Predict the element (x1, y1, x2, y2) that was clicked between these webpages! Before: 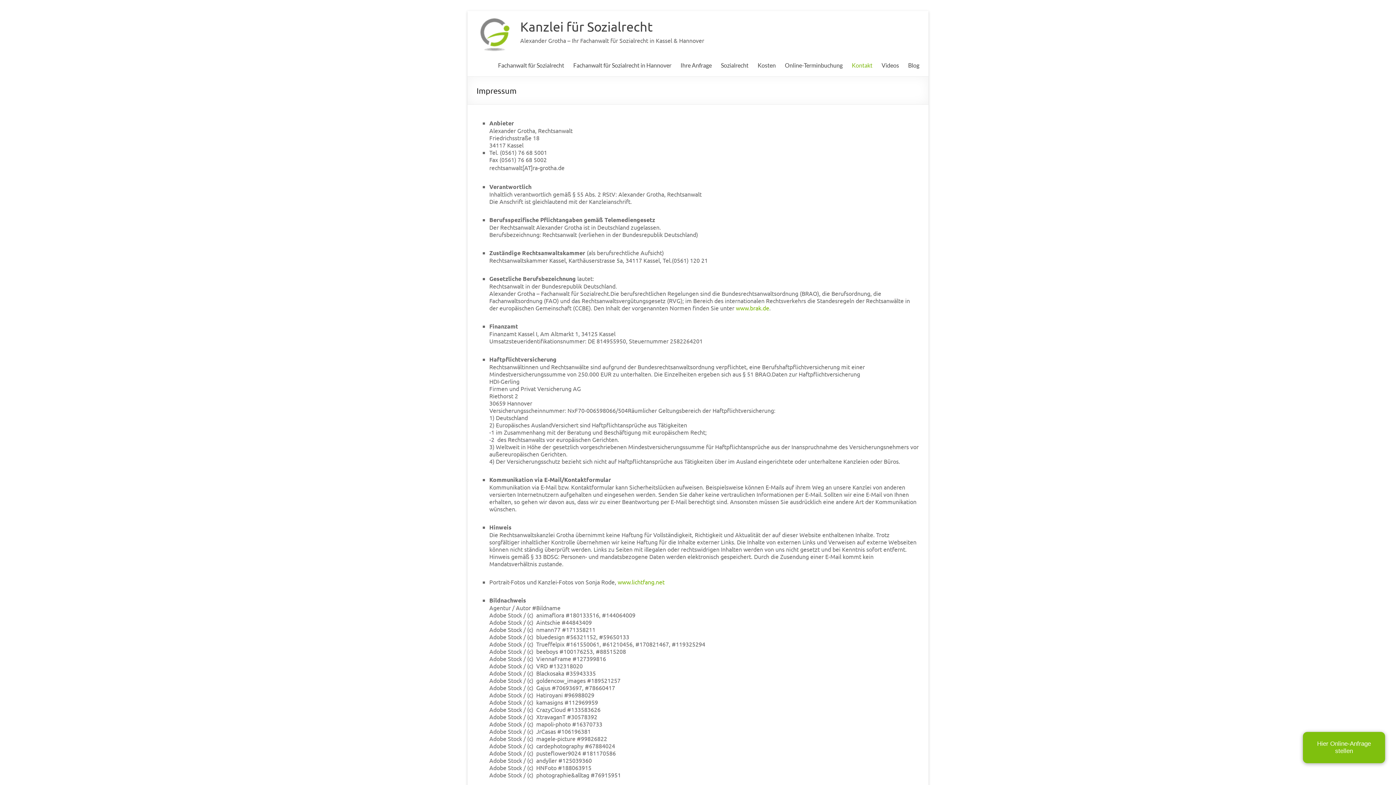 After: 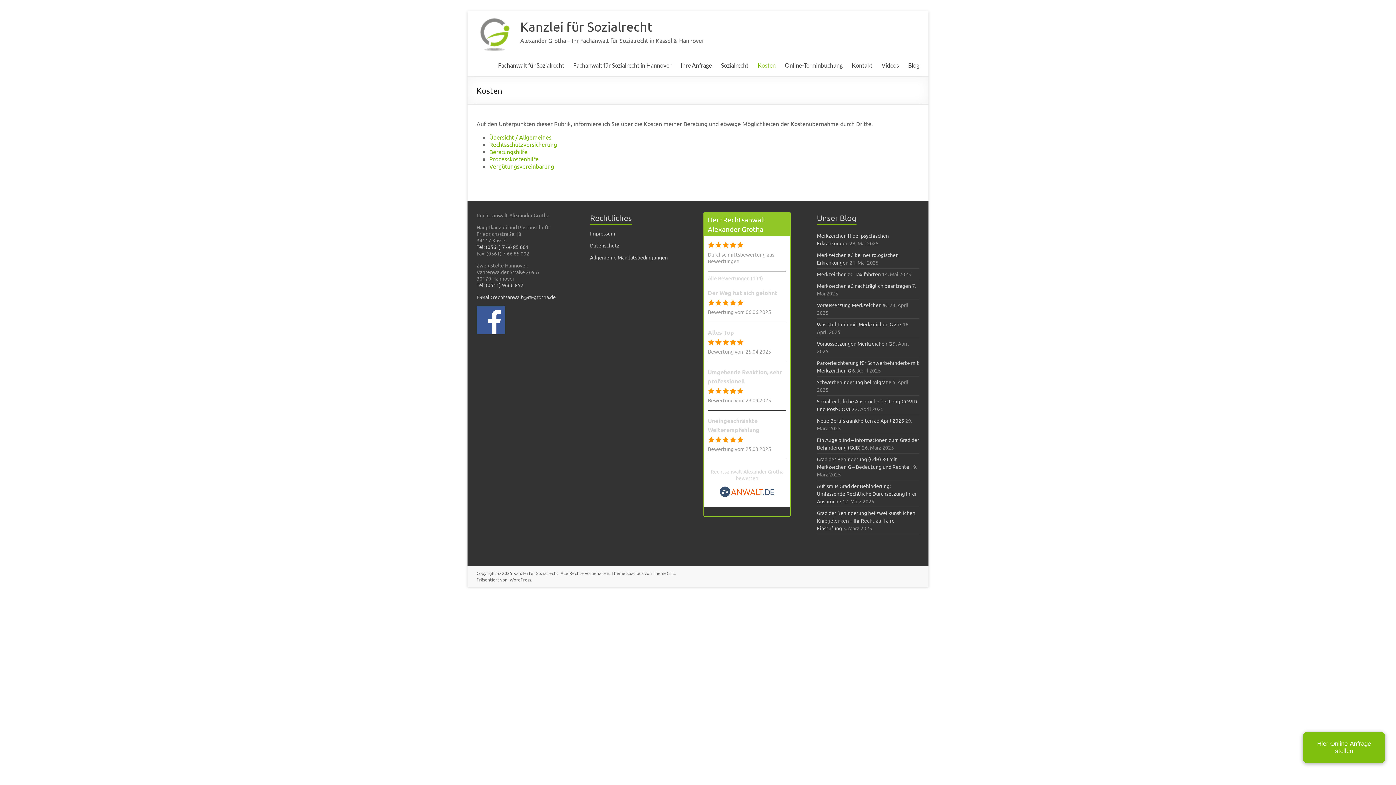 Action: label: Kosten bbox: (757, 60, 776, 70)